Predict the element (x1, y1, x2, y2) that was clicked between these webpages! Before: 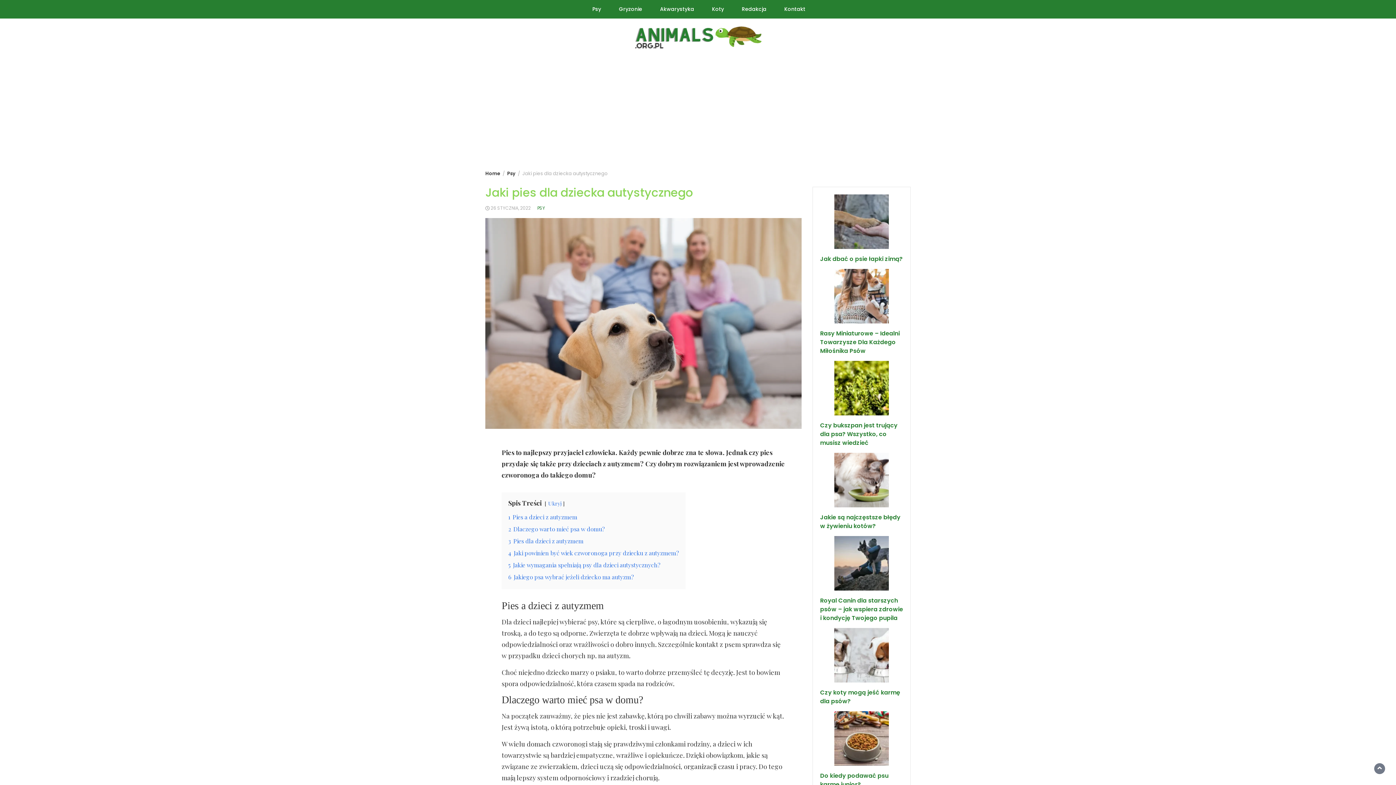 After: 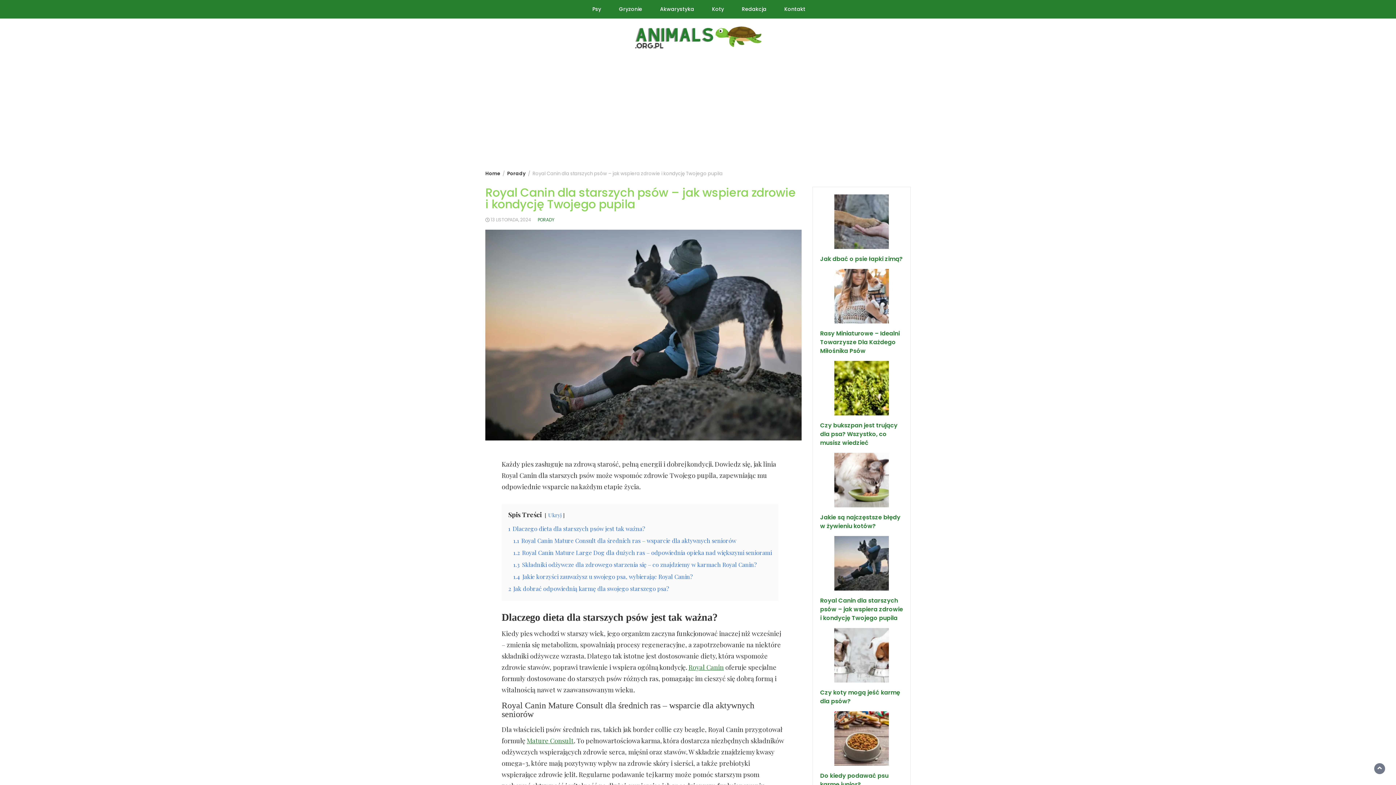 Action: bbox: (820, 596, 903, 622) label: Royal Canin dla starszych psów – jak wspiera zdrowie i kondycję Twojego pupila